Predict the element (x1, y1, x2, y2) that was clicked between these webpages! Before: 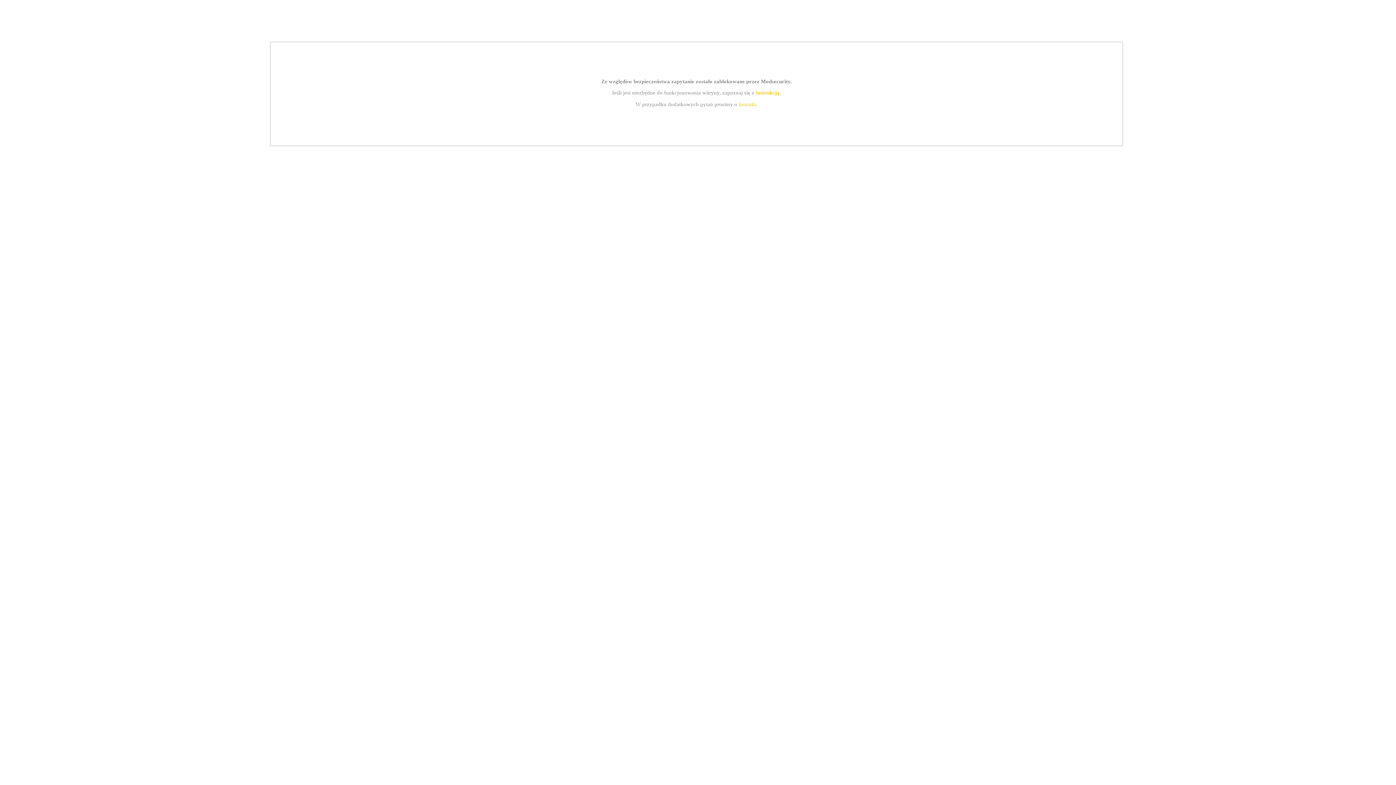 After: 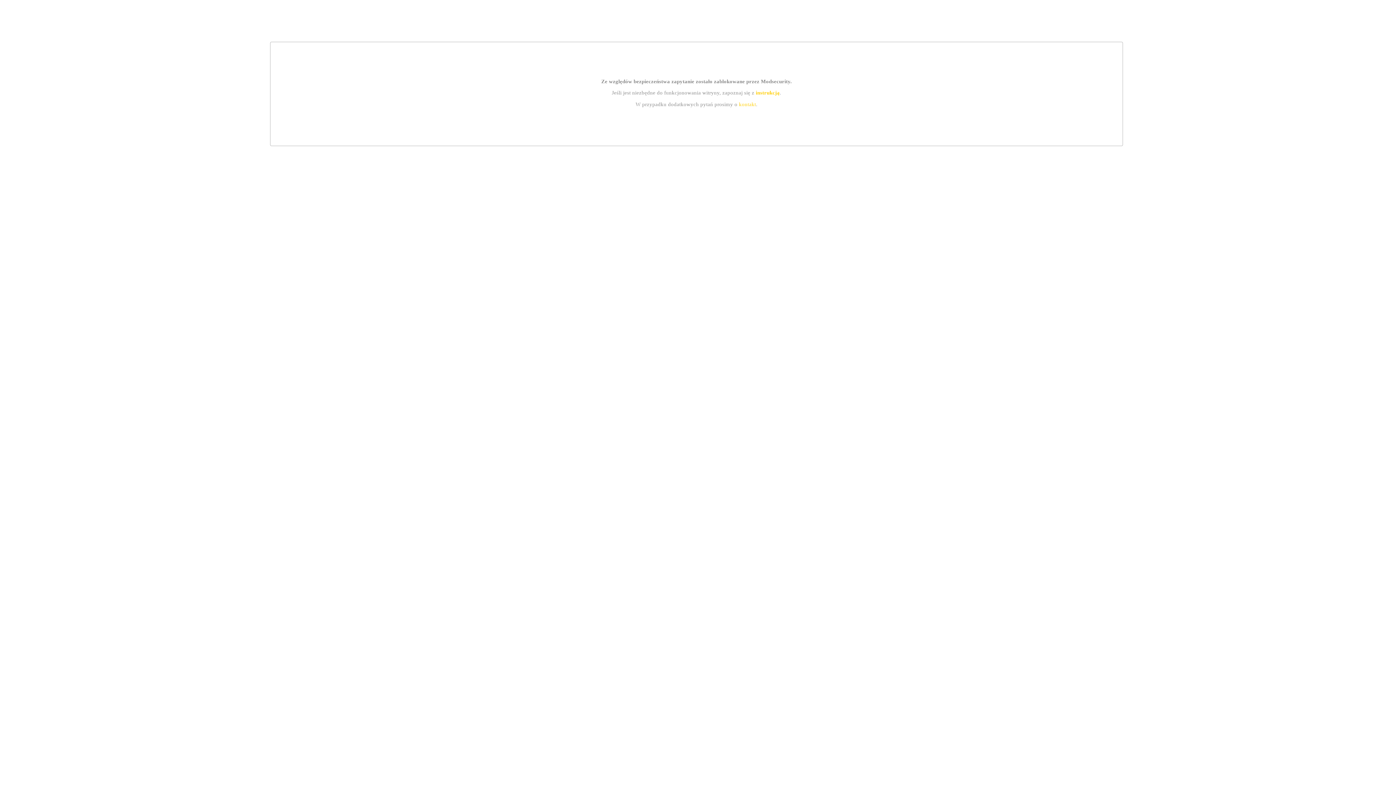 Action: bbox: (739, 101, 756, 107) label: kontakt